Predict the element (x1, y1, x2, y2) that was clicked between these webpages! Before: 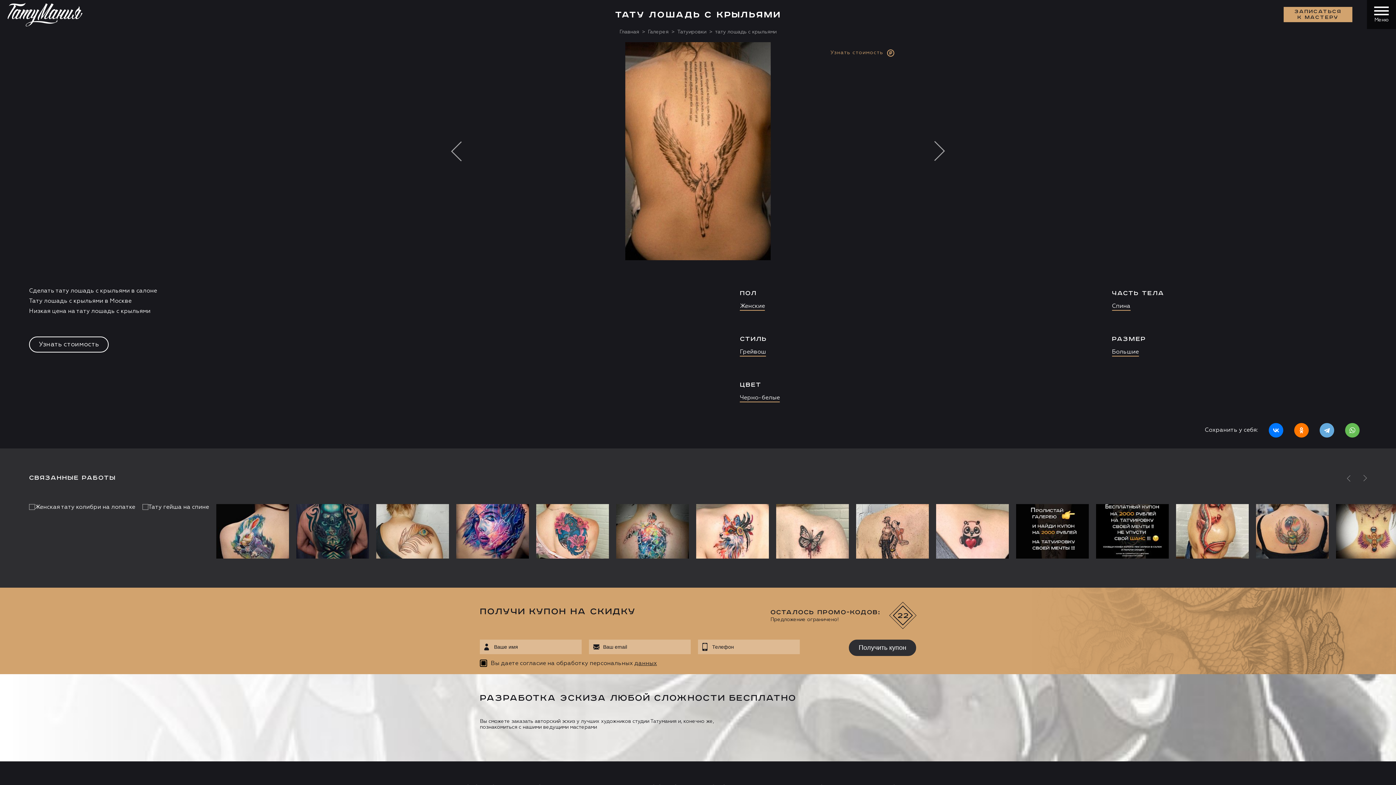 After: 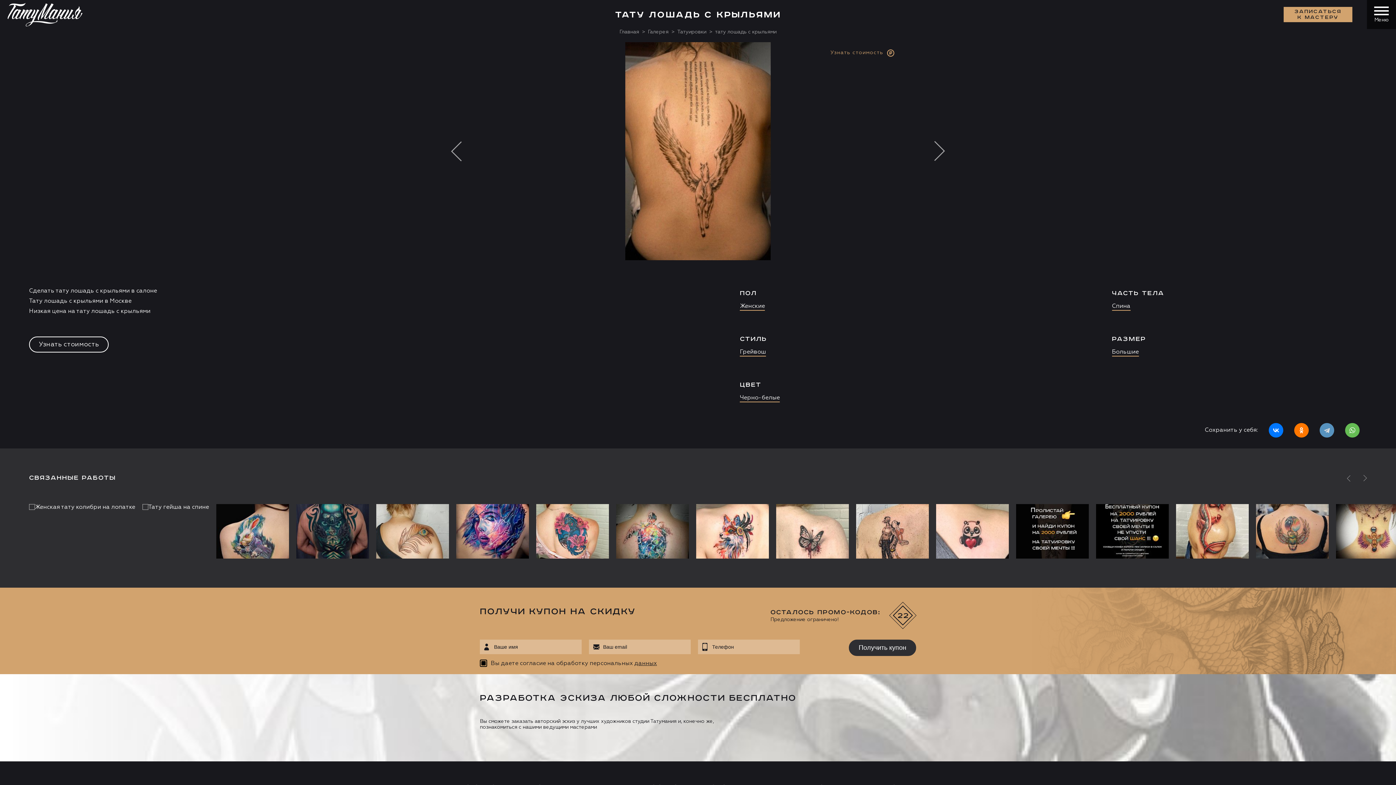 Action: bbox: (1320, 423, 1334, 437)